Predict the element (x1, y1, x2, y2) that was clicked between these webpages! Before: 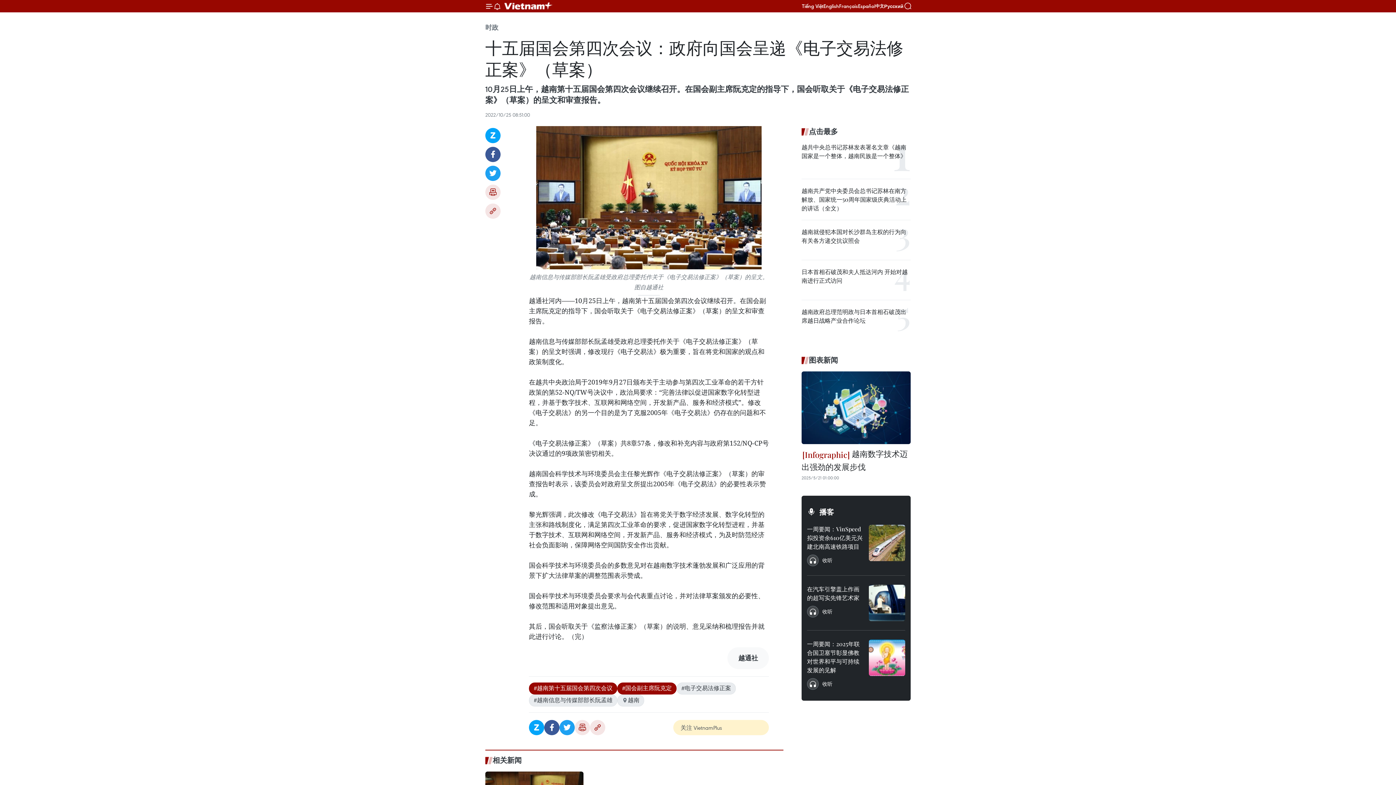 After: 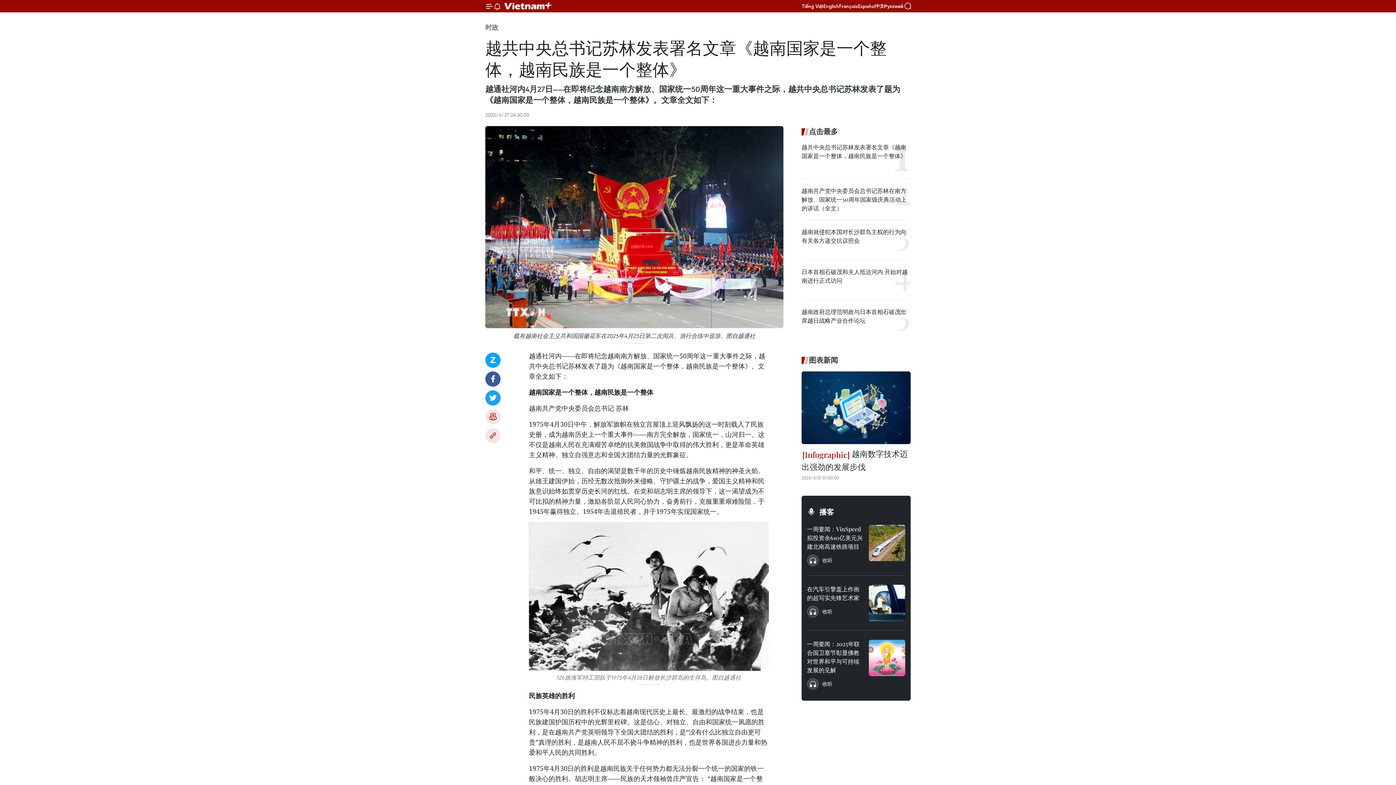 Action: label: 越共中央总书记苏林发表署名文章《越南国家是一个整体，越南民族是一个整体》 bbox: (801, 142, 910, 160)